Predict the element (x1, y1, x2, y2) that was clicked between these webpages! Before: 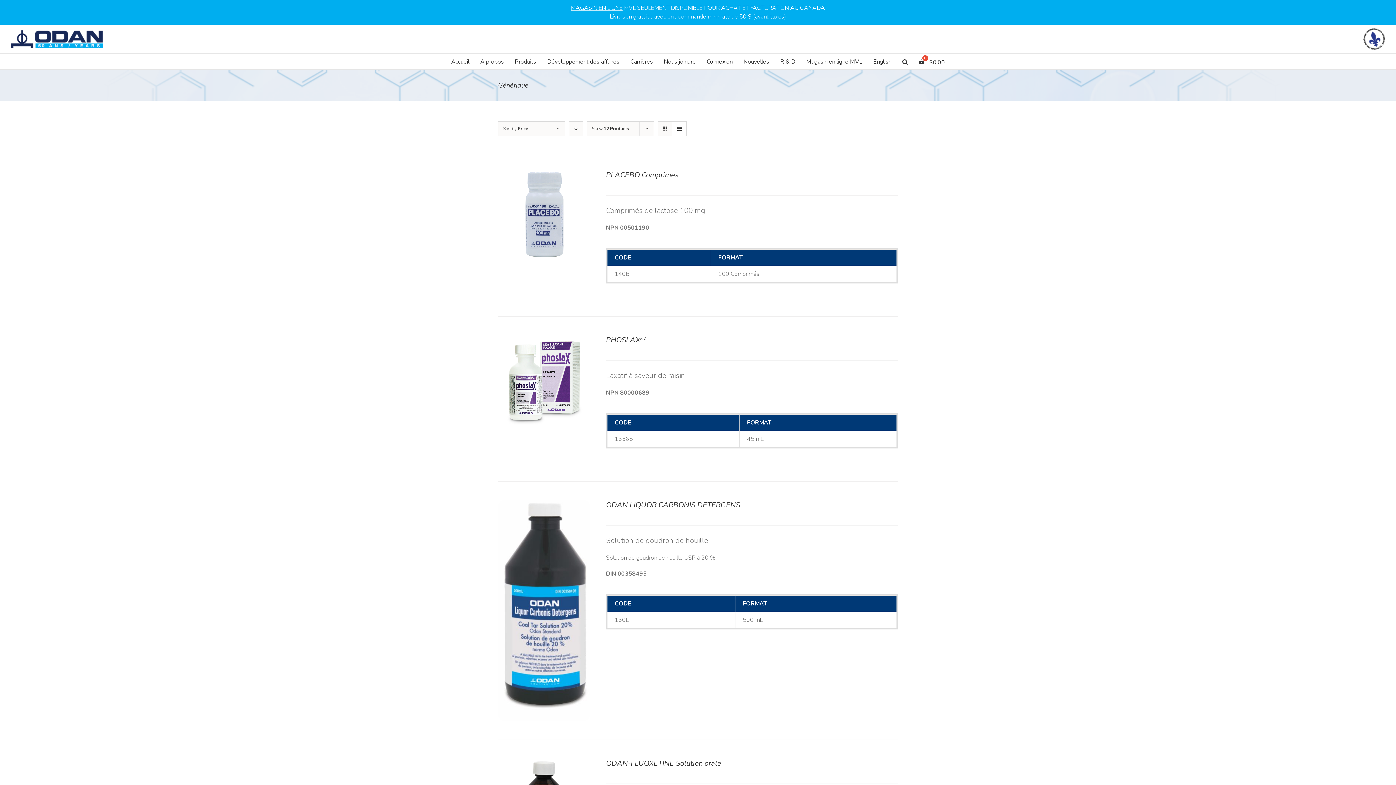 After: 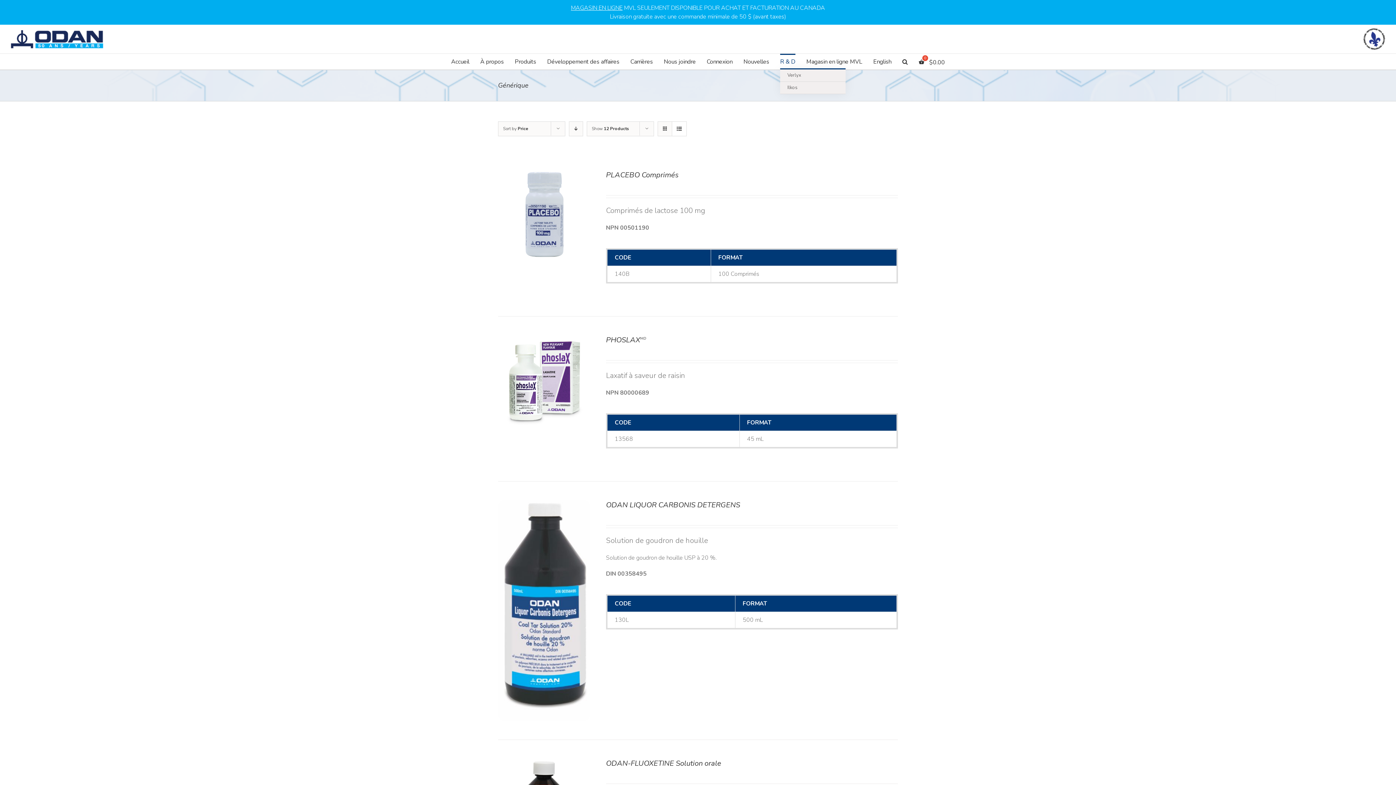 Action: label: R & D bbox: (780, 53, 795, 68)